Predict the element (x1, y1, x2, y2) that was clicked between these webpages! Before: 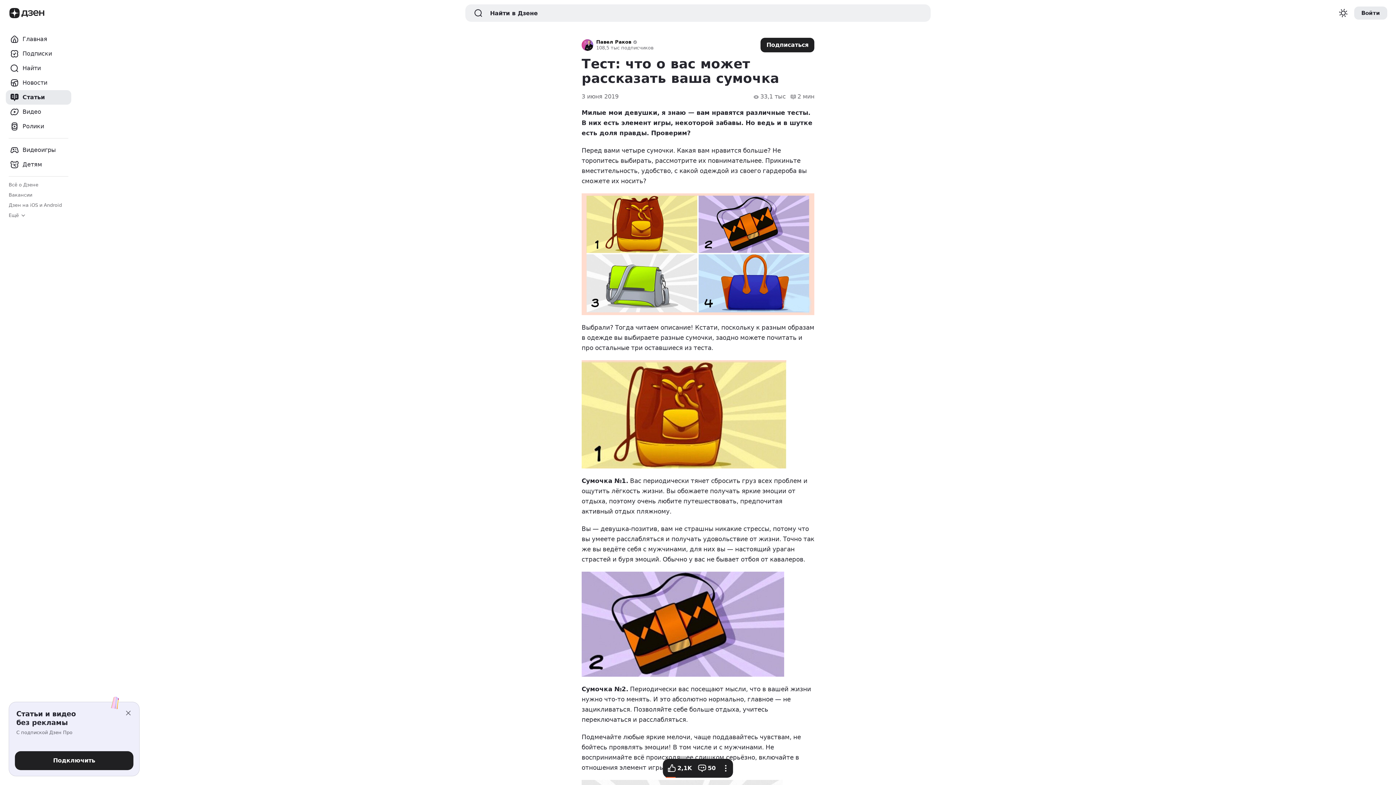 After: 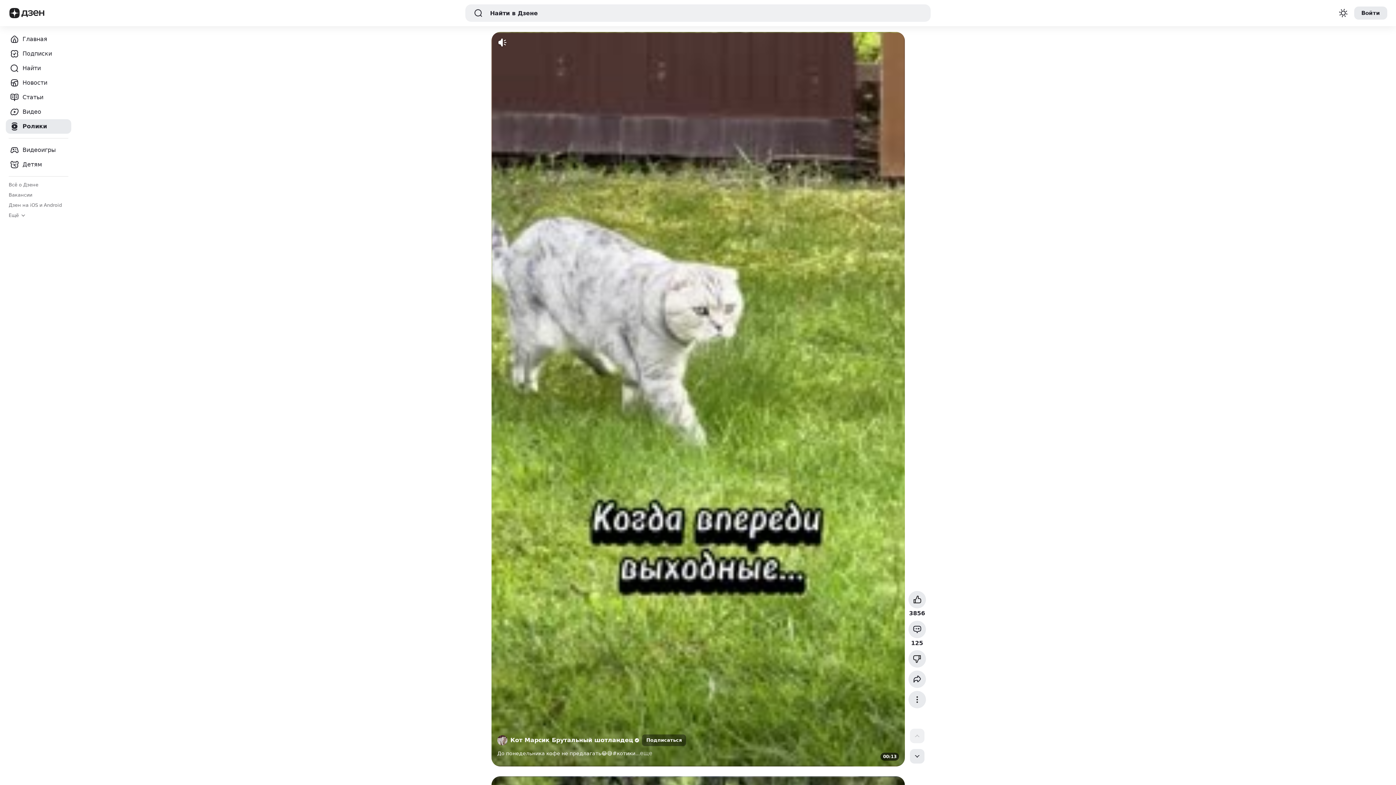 Action: label: Ролики bbox: (5, 119, 71, 133)